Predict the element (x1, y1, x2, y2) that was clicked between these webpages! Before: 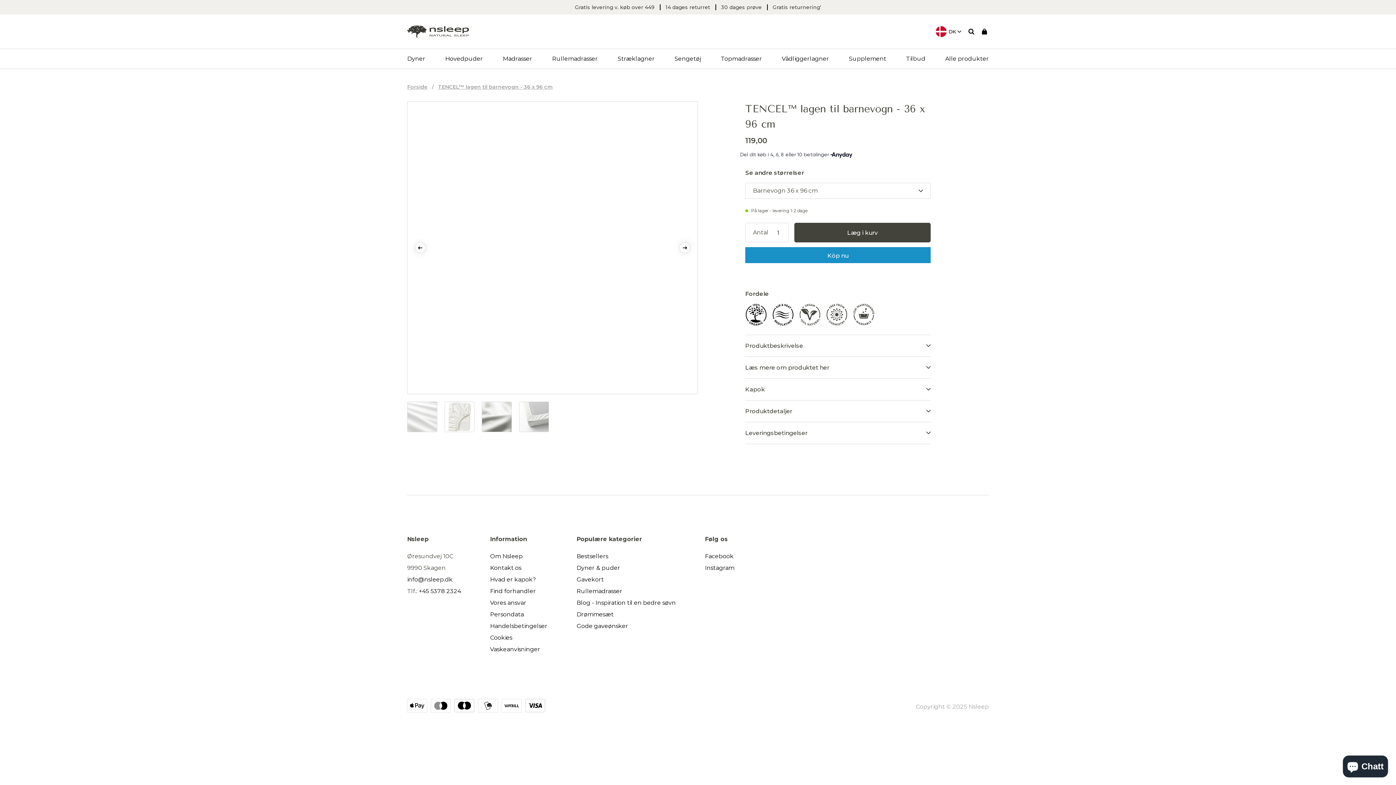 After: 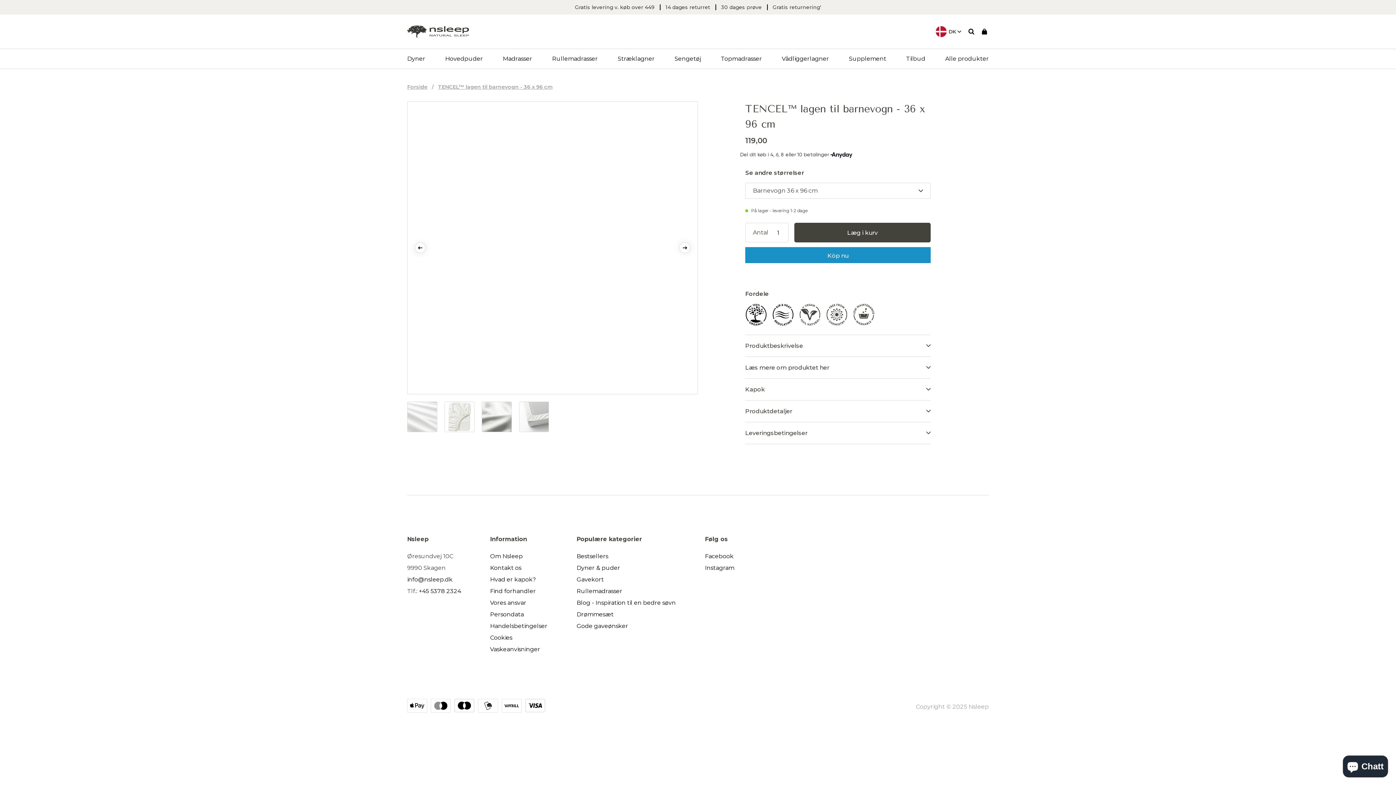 Action: label: +45 5378 2324 bbox: (418, 587, 461, 594)